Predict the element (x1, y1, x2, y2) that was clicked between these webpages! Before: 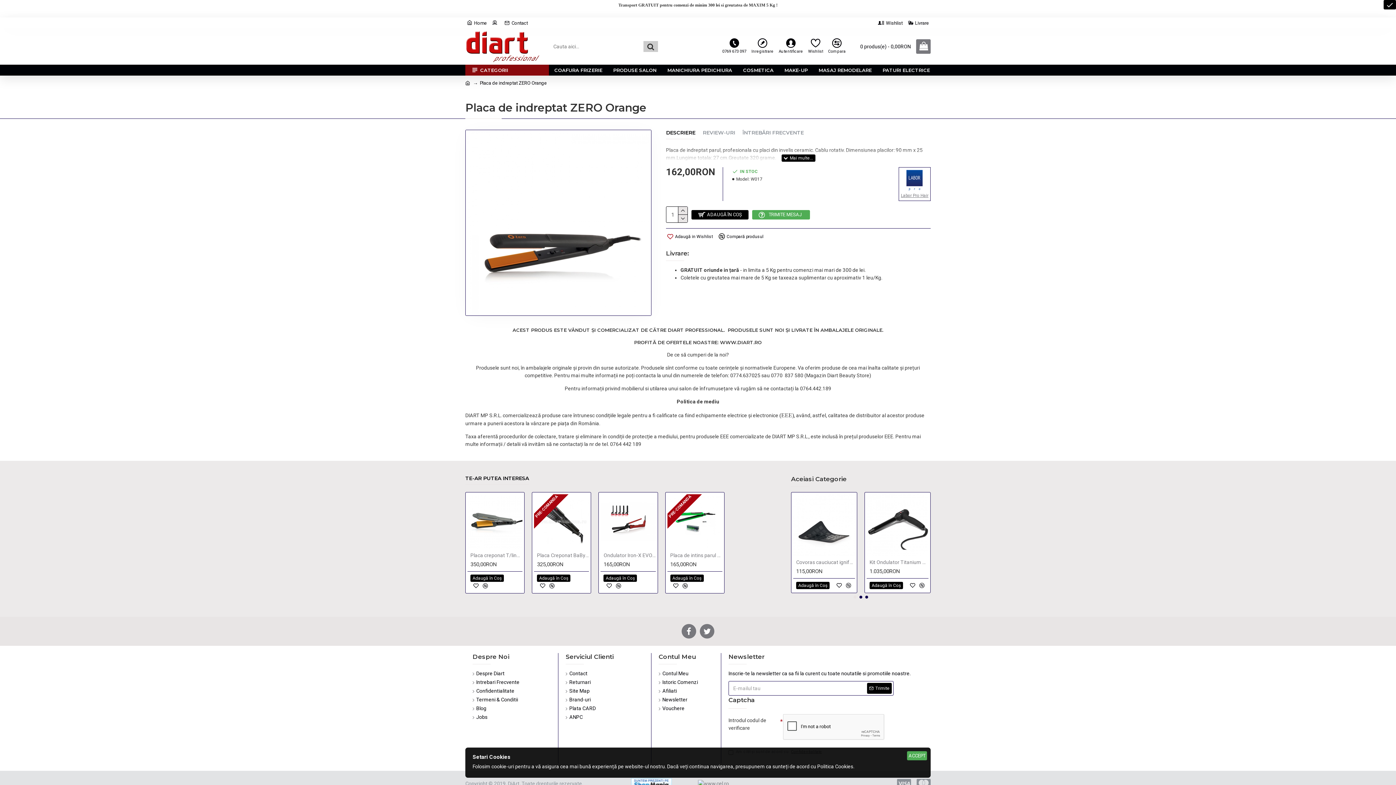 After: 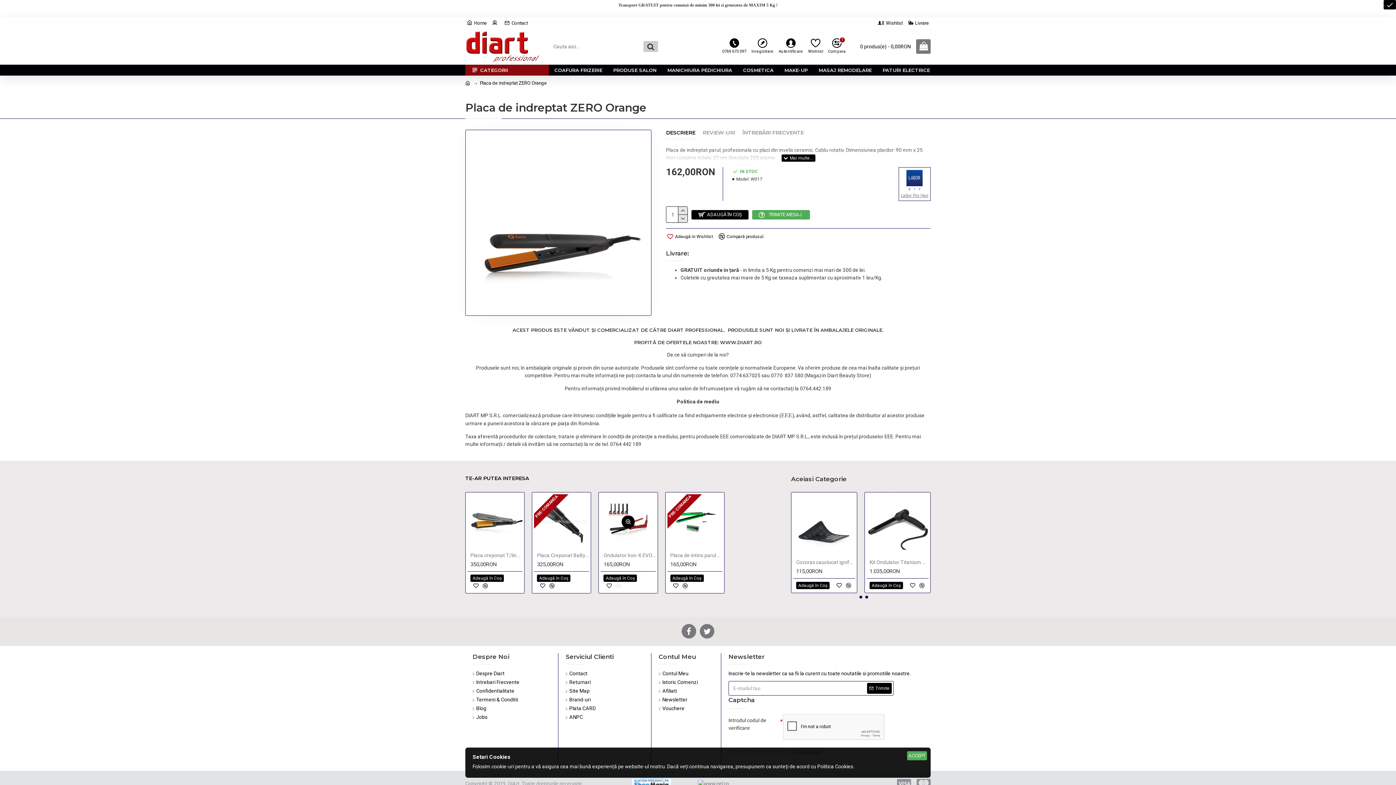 Action: bbox: (615, 582, 622, 589)